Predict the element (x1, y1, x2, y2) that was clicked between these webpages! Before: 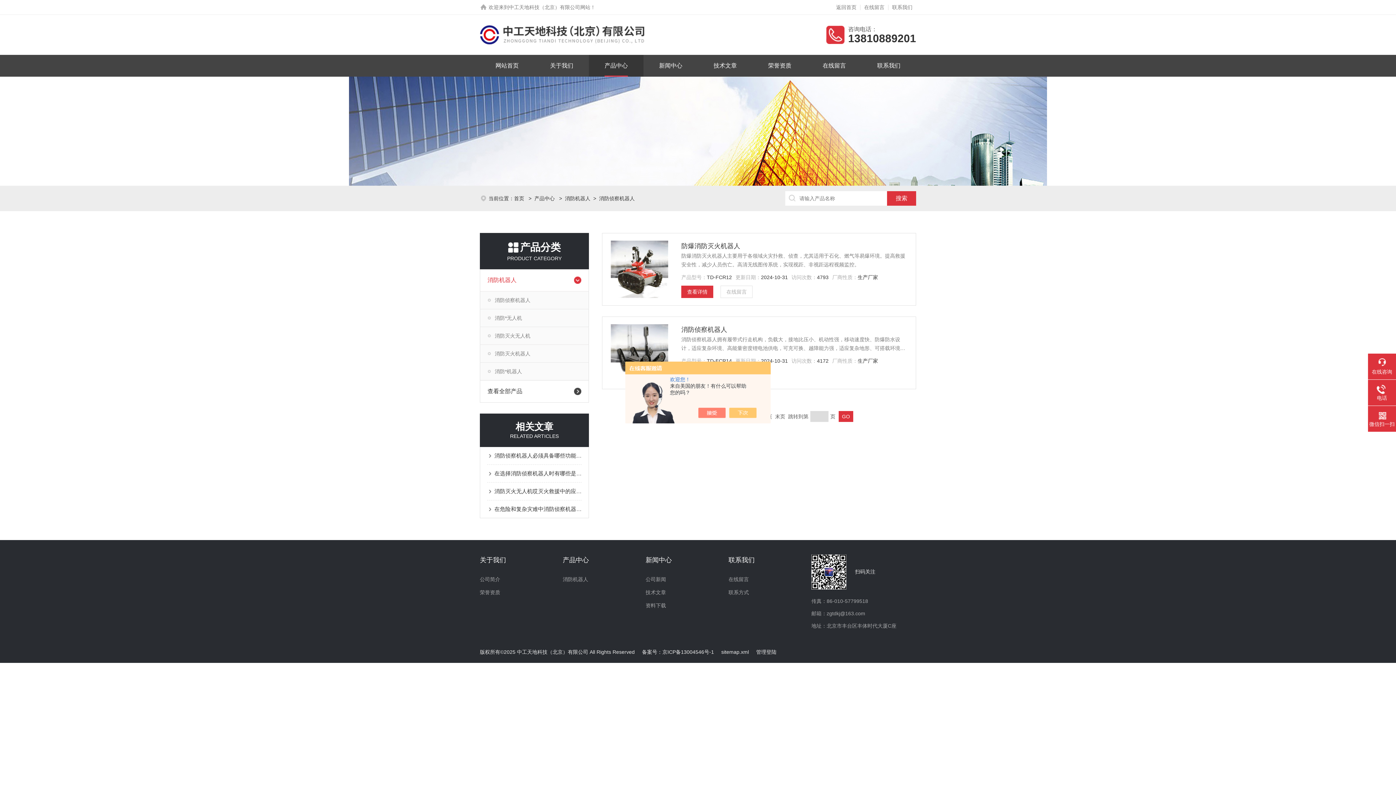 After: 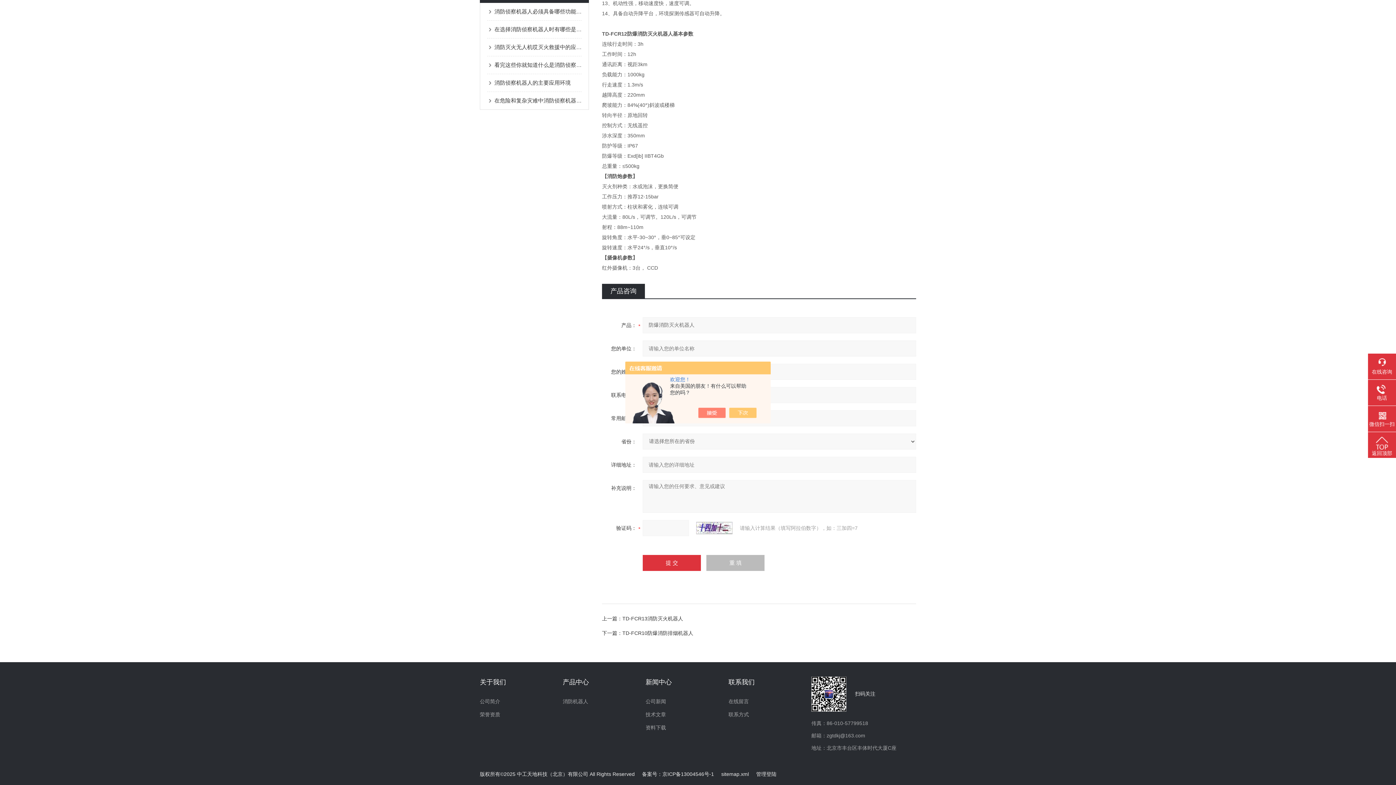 Action: label: 在线留言 bbox: (720, 285, 752, 298)